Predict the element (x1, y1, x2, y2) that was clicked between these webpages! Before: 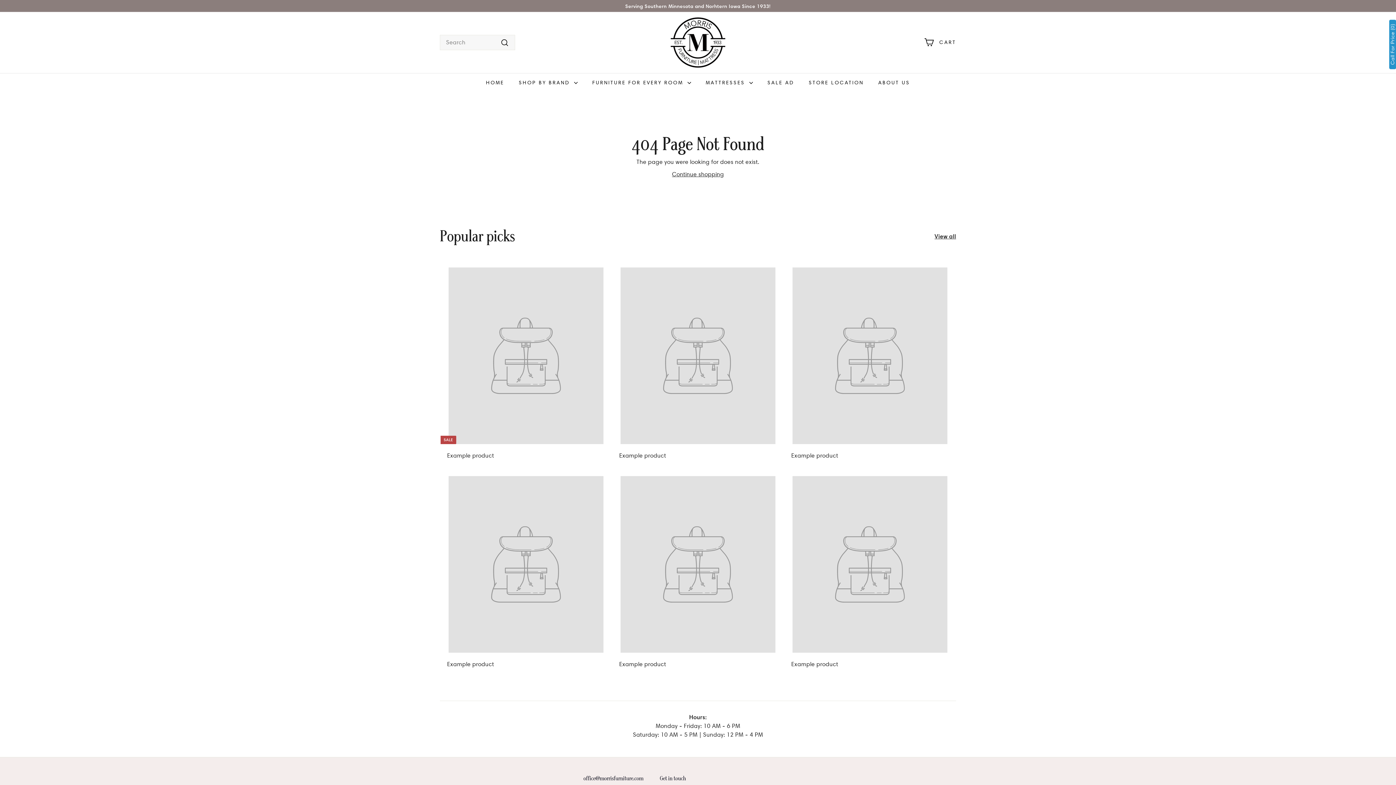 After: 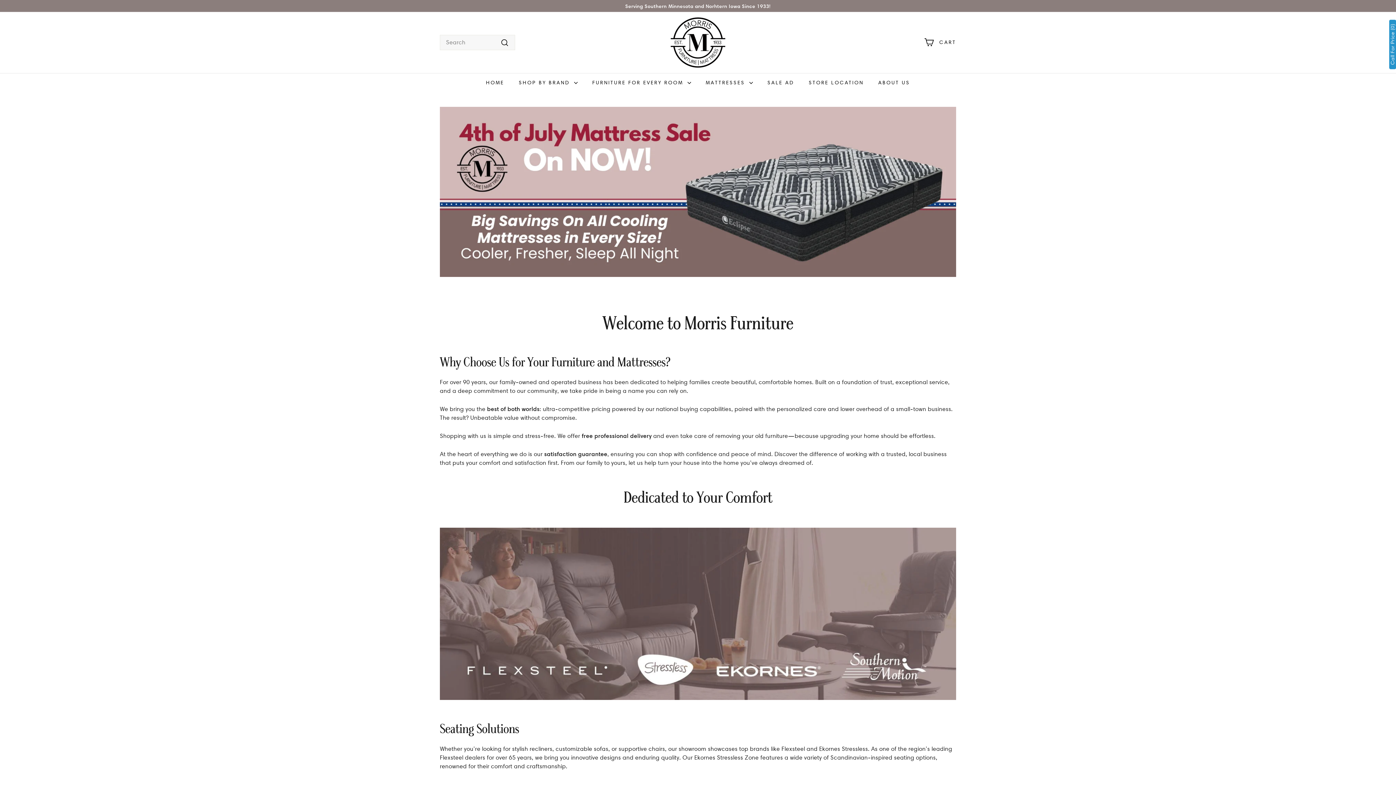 Action: bbox: (478, 73, 511, 92) label: HOME